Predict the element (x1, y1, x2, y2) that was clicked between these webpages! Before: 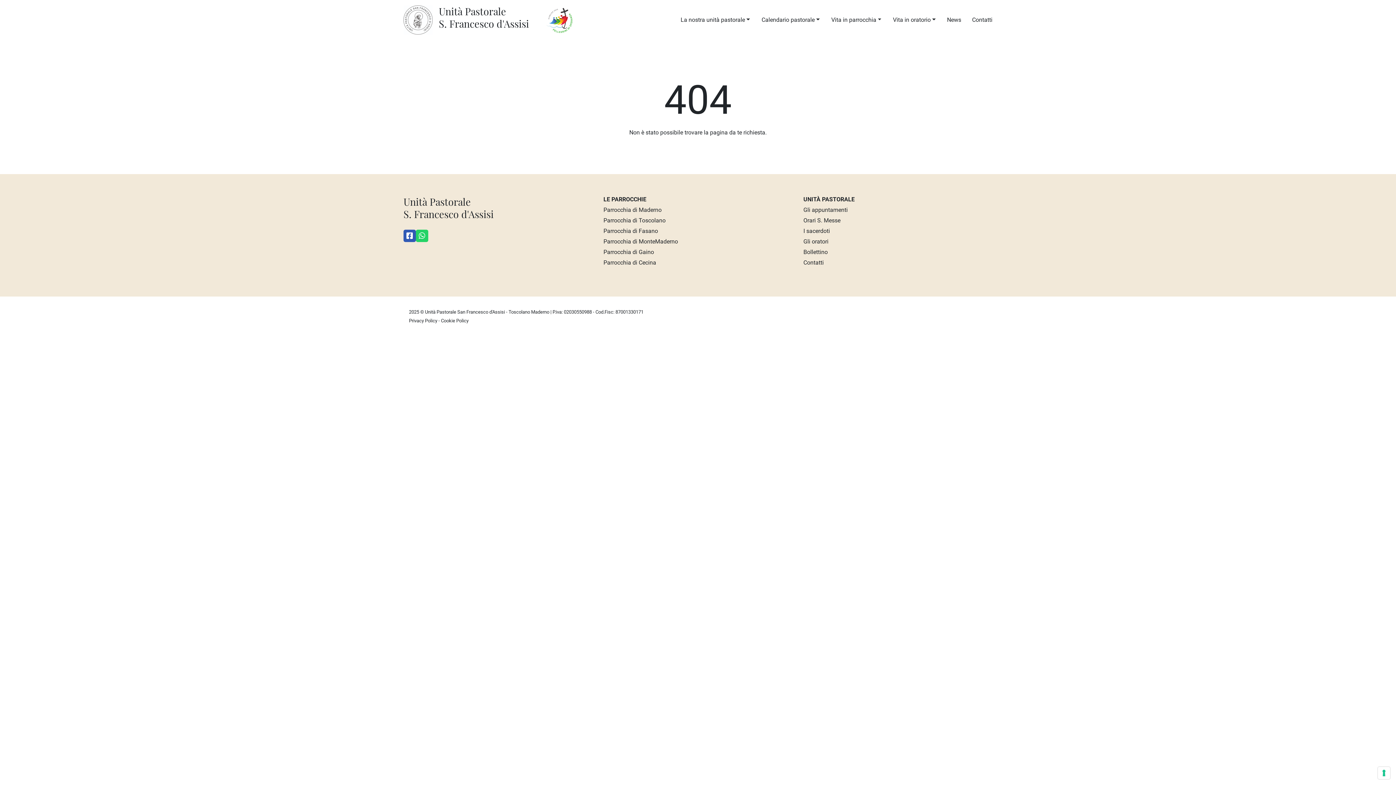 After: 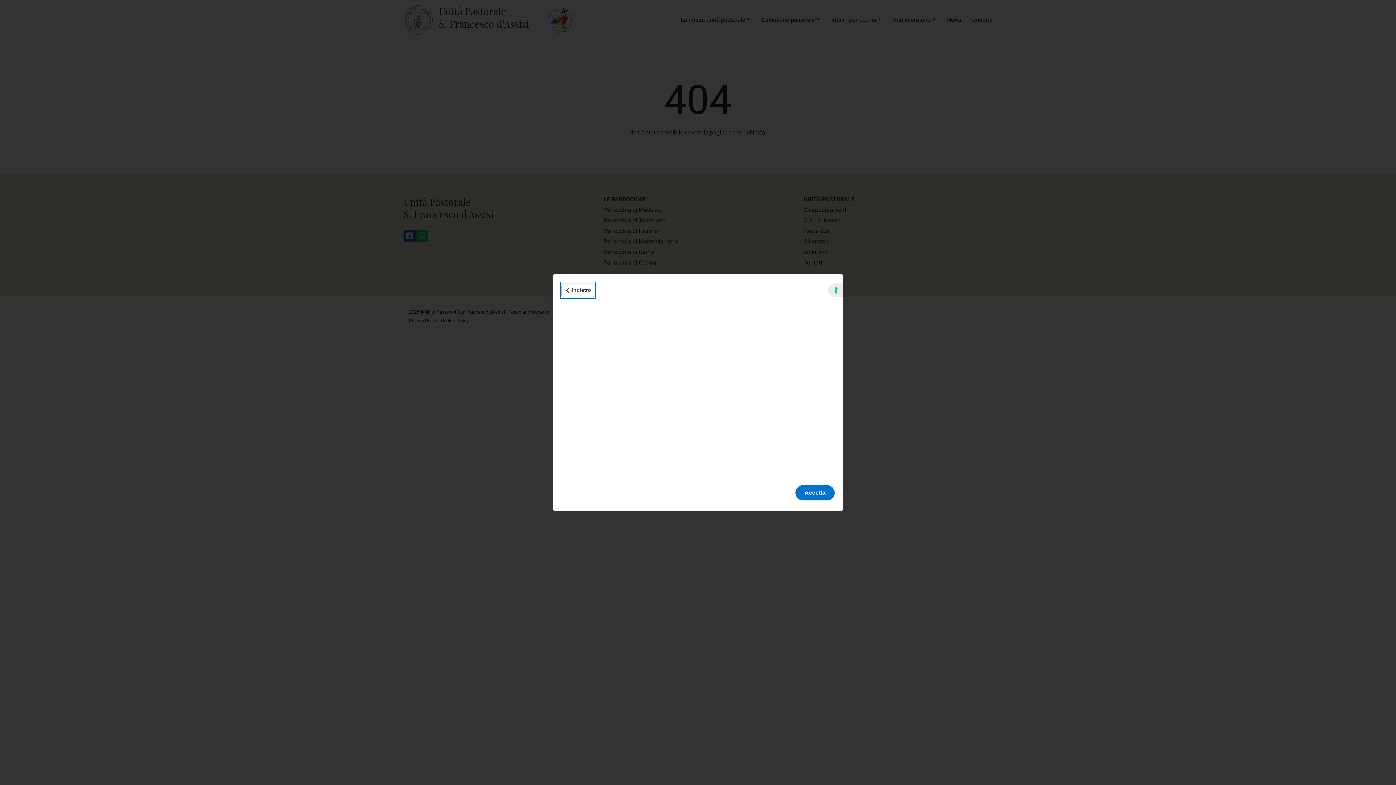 Action: label: Le tue preferenze relative al consenso per le tecnologie di tracciamento bbox: (1378, 767, 1390, 779)